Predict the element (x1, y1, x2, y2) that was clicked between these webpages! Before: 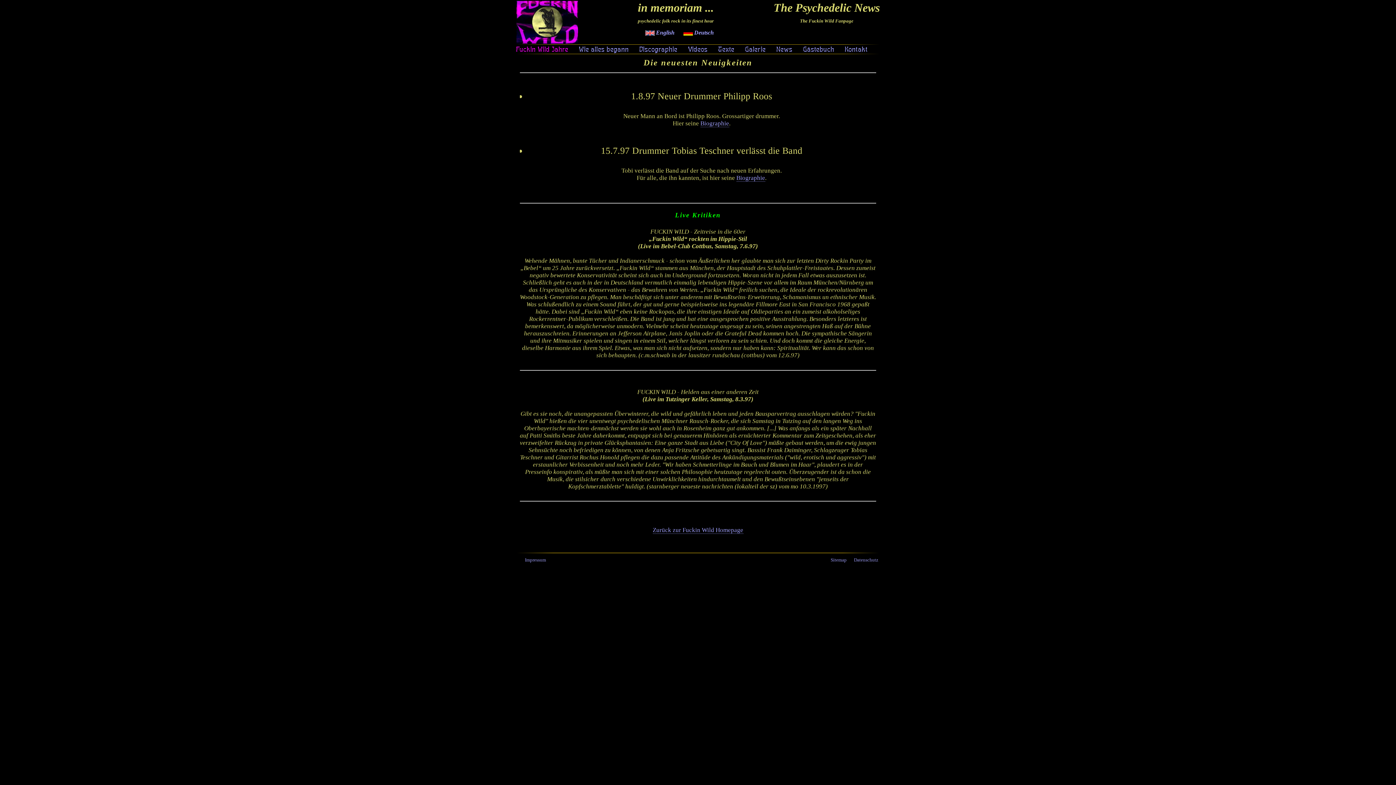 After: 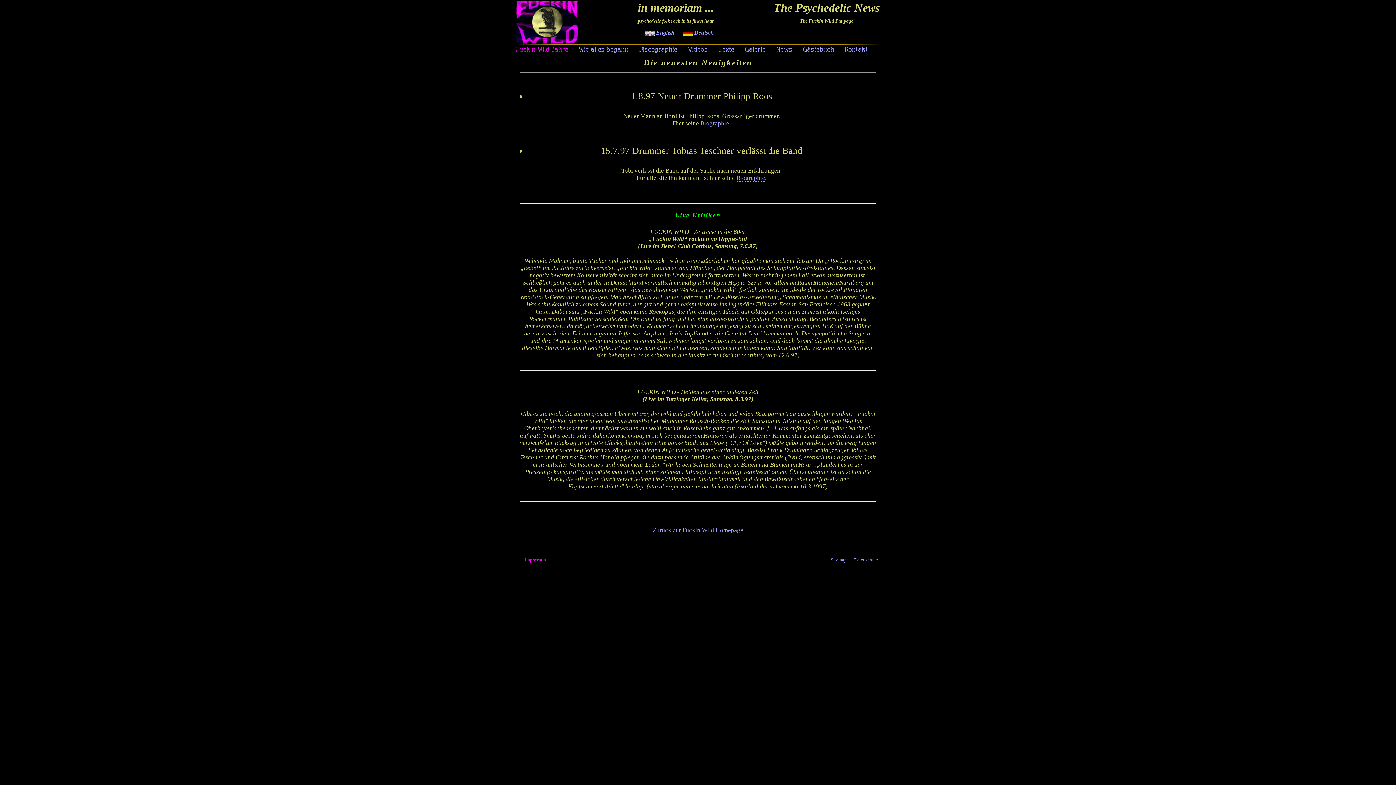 Action: bbox: (525, 557, 546, 562) label: Impressum